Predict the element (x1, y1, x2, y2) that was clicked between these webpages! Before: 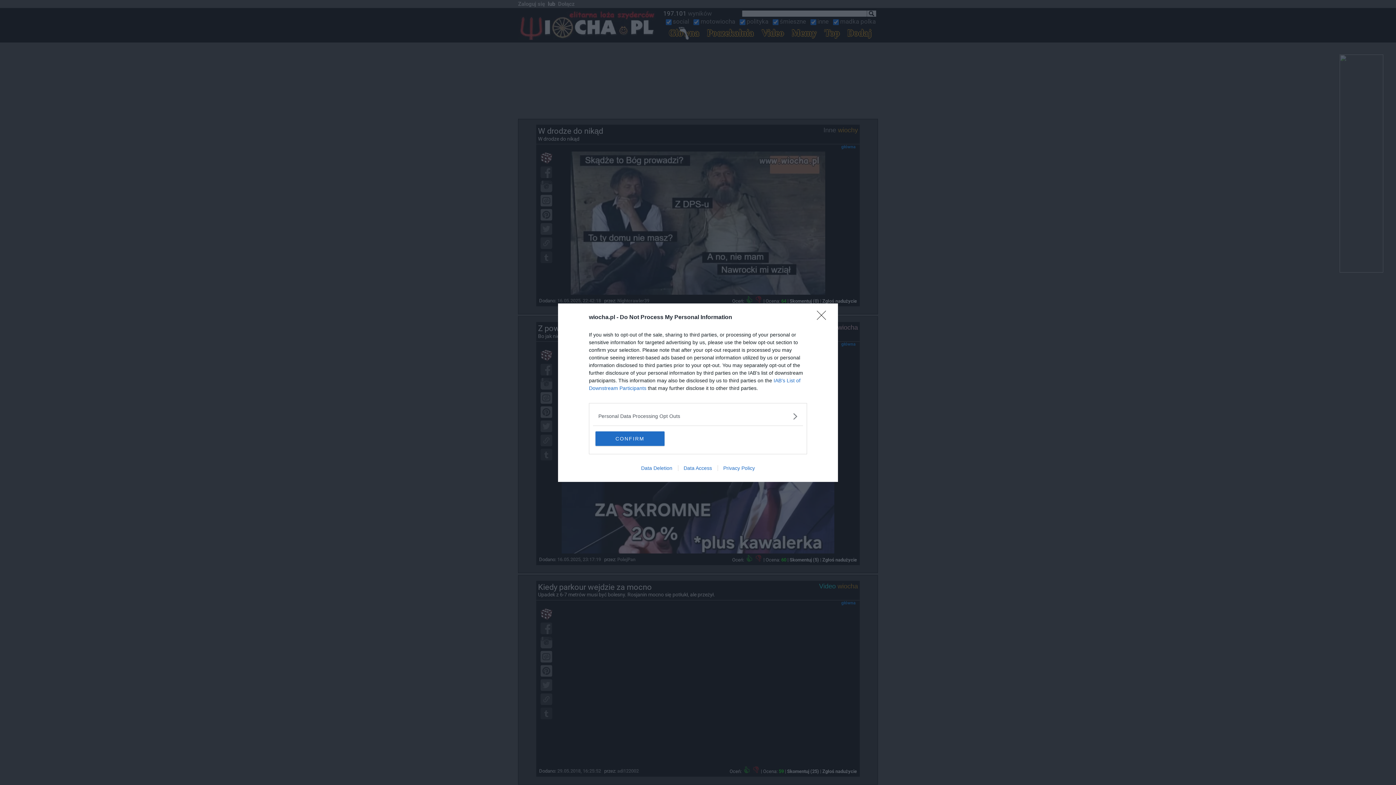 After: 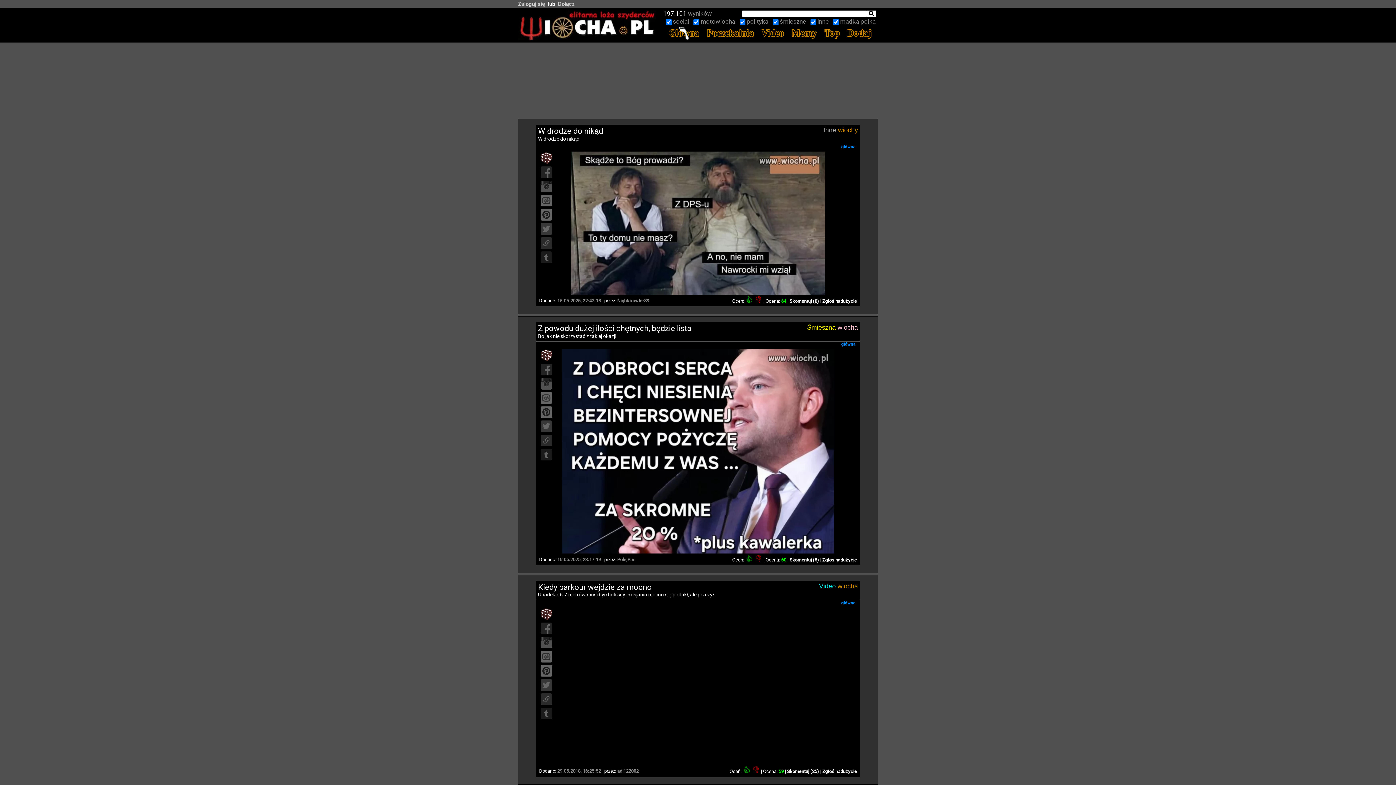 Action: label: CONFIRM bbox: (595, 431, 664, 446)